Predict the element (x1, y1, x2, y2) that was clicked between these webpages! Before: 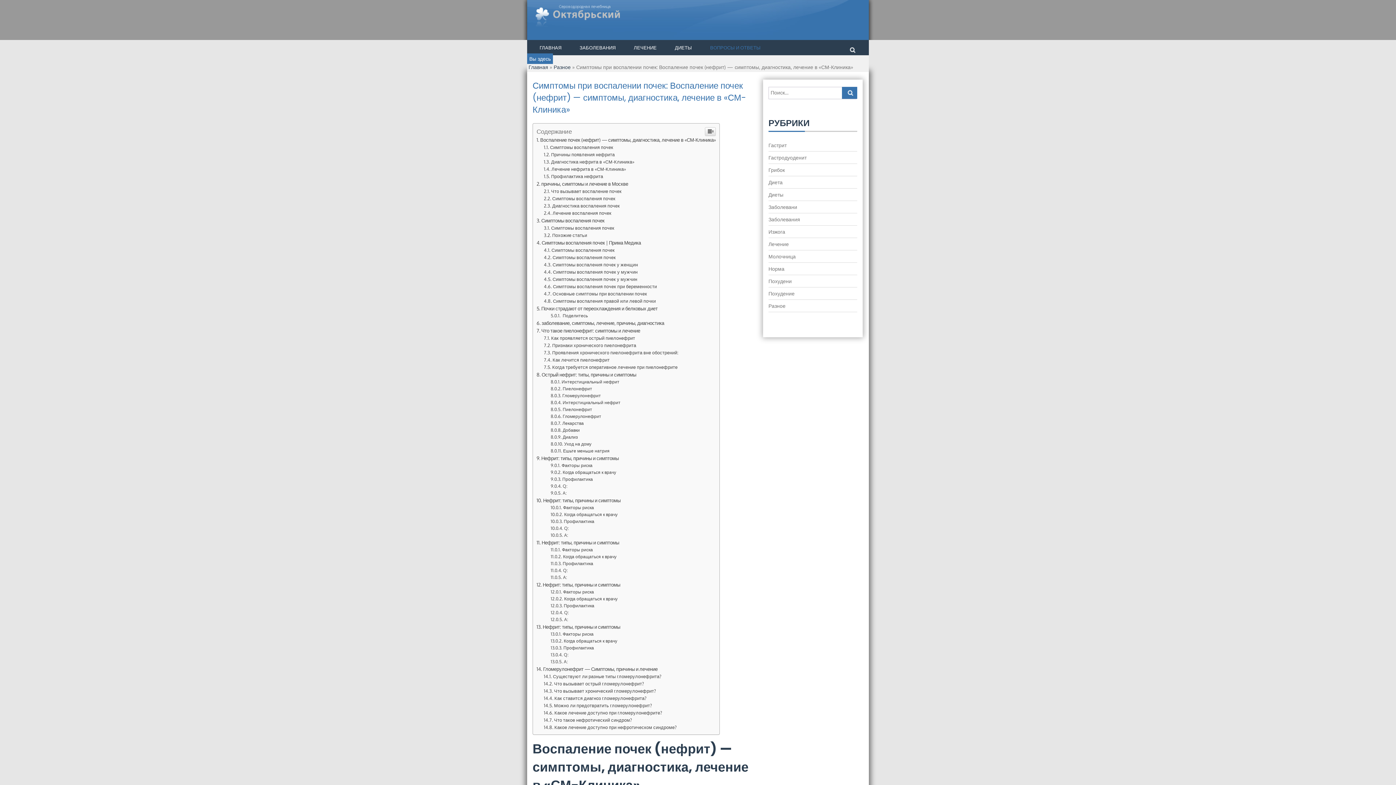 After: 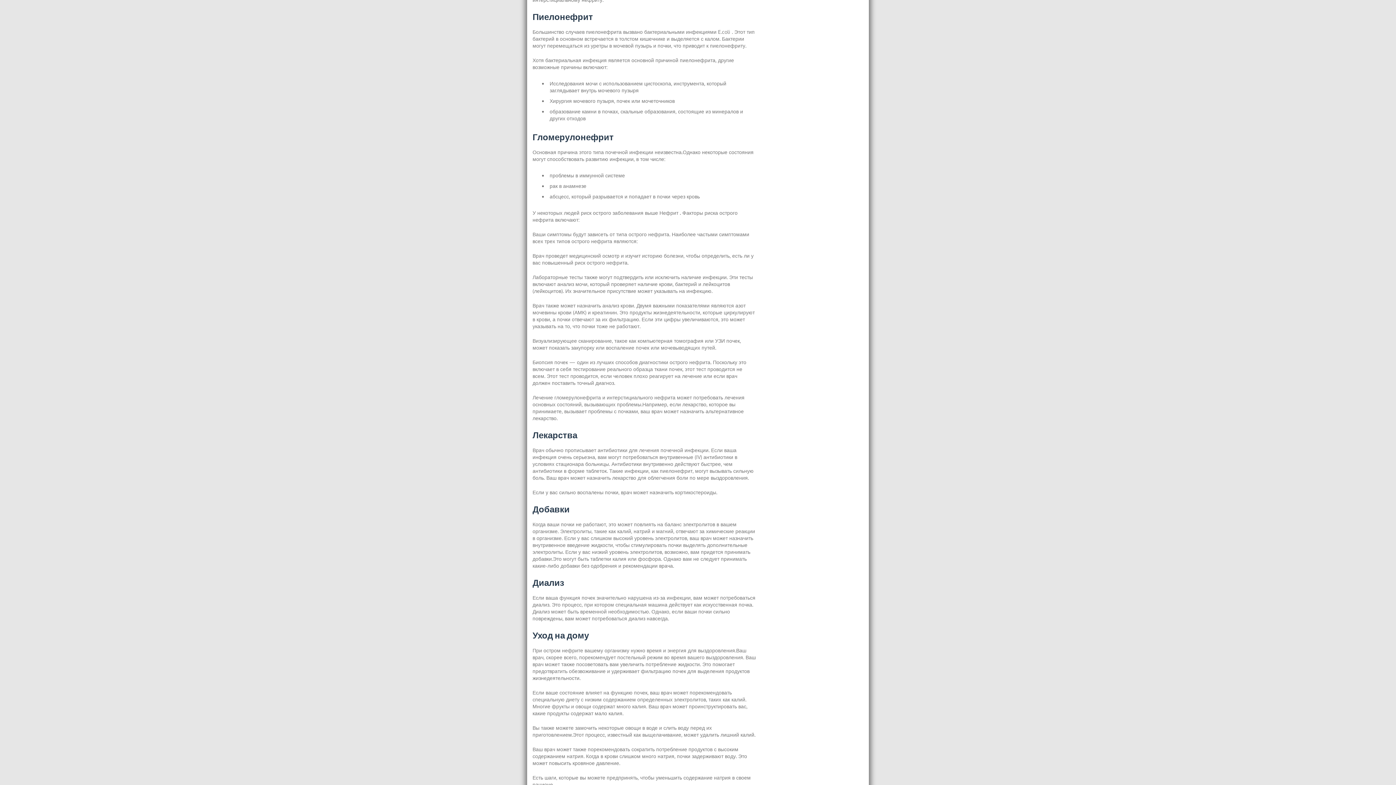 Action: bbox: (550, 657, 592, 662) label: Пиелонефрит